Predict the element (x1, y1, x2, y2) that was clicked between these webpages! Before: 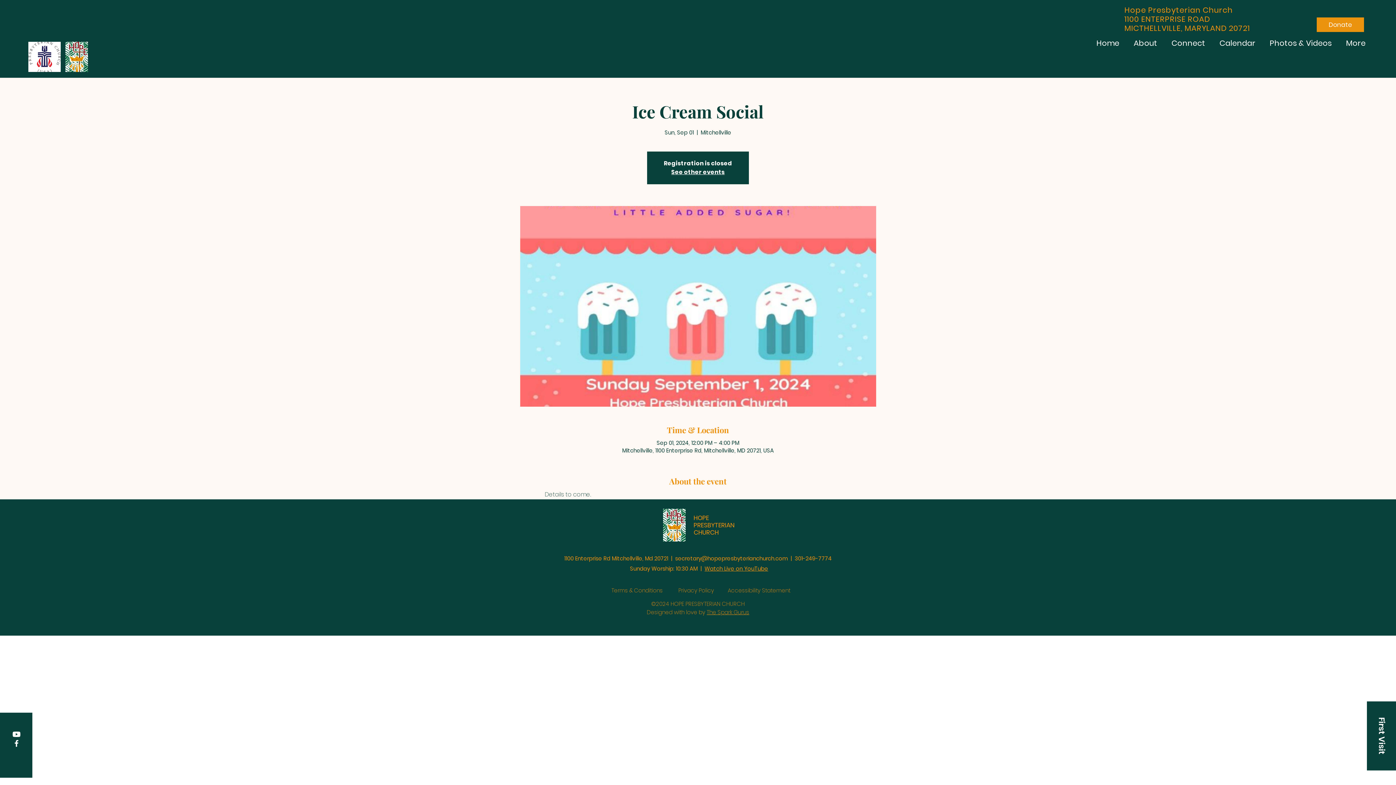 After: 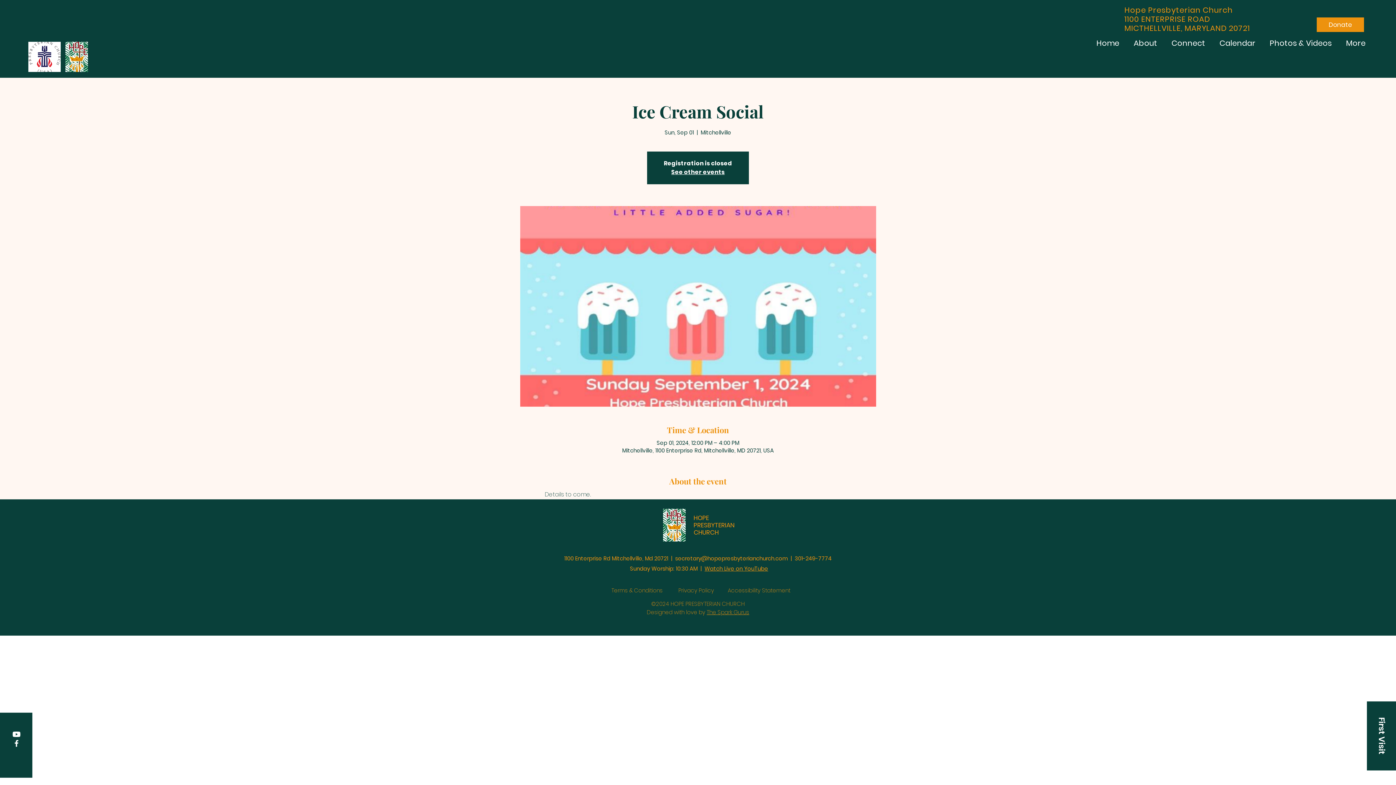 Action: label: secretary@hopepresbyterianchurch.com bbox: (675, 554, 788, 562)